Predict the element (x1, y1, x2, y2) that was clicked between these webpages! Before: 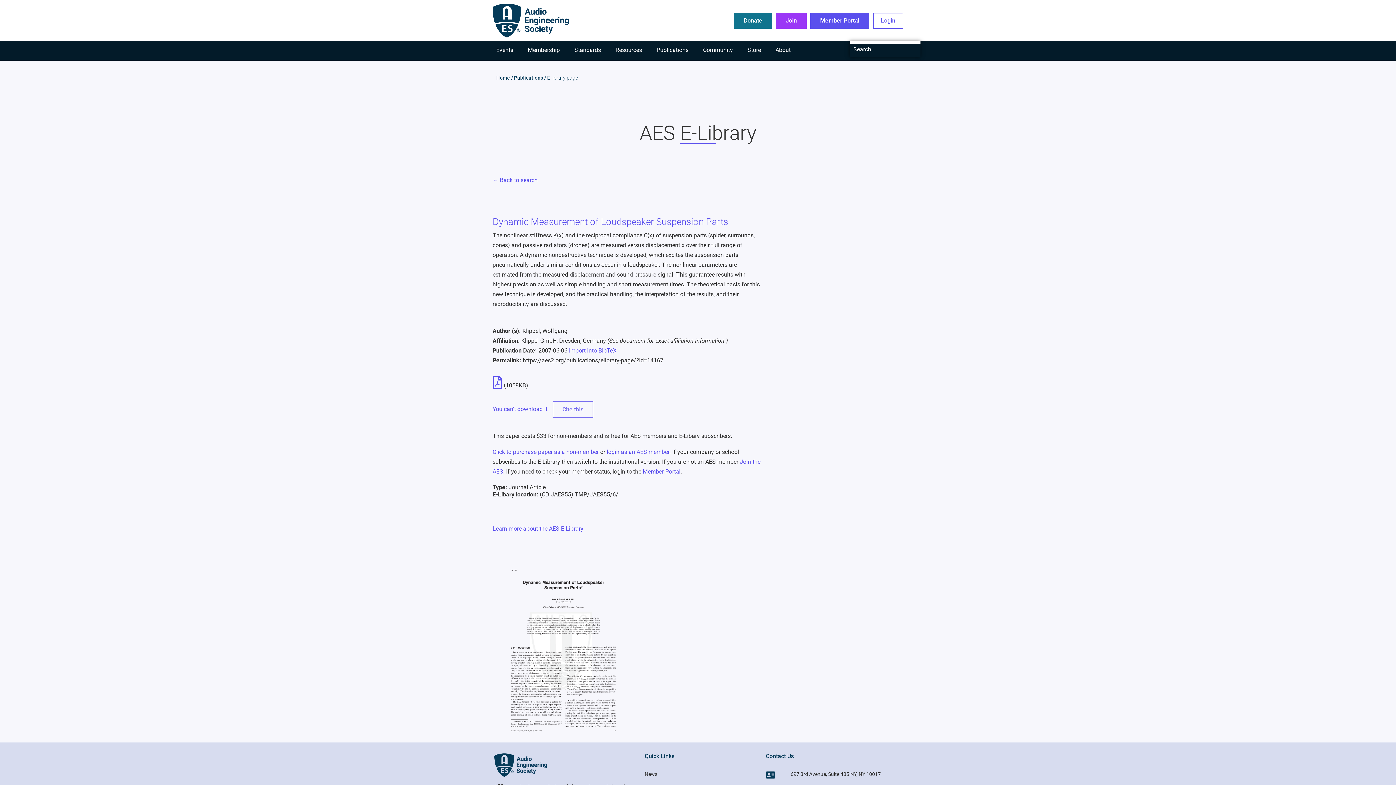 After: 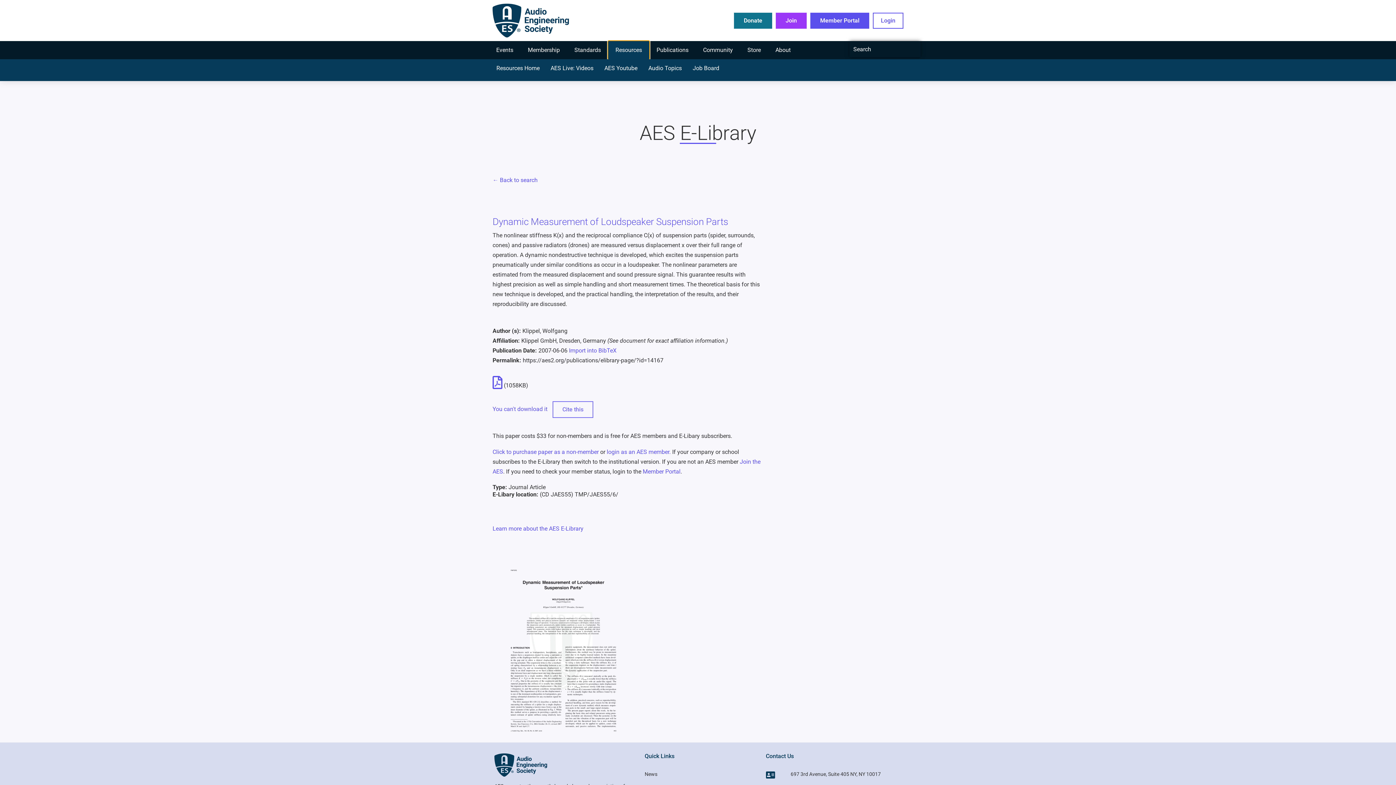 Action: bbox: (608, 41, 649, 59) label: Resources